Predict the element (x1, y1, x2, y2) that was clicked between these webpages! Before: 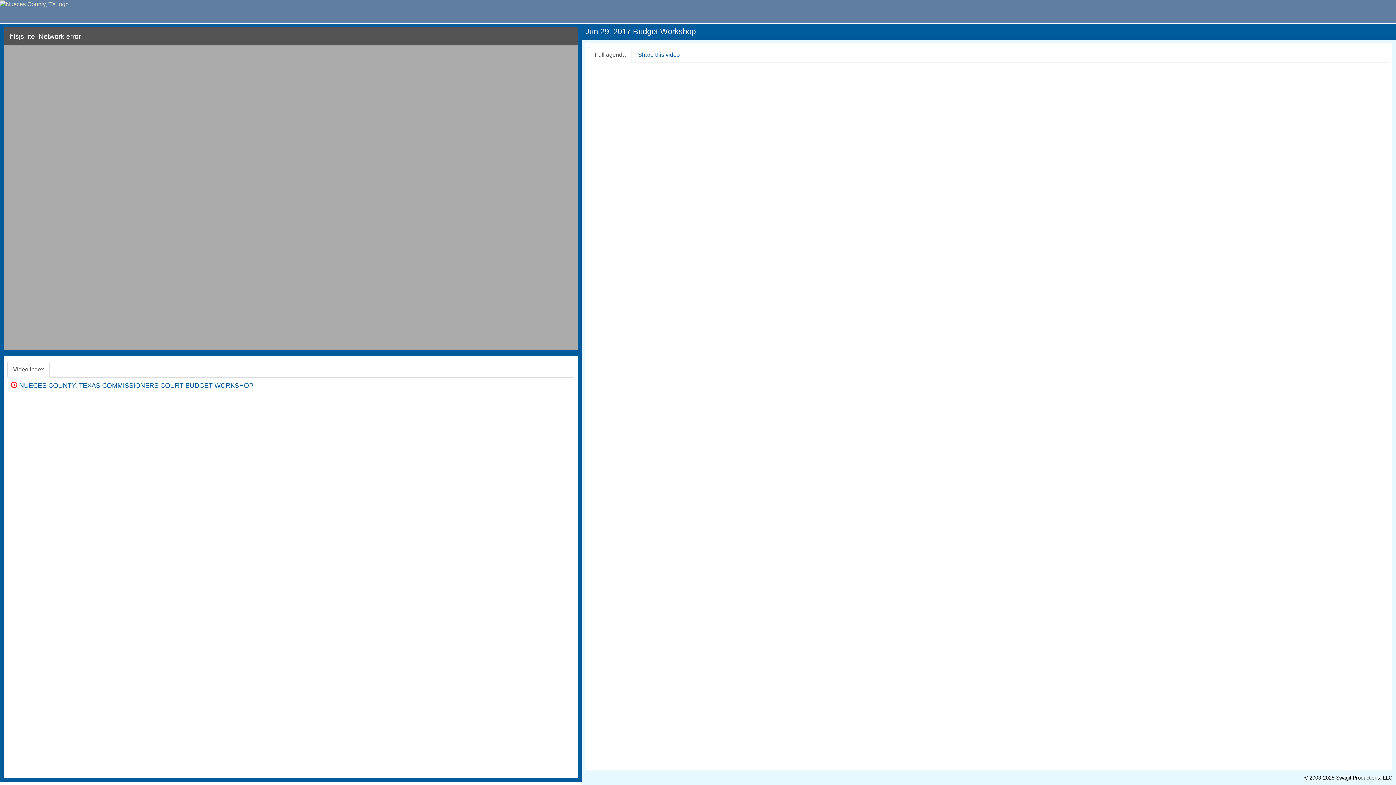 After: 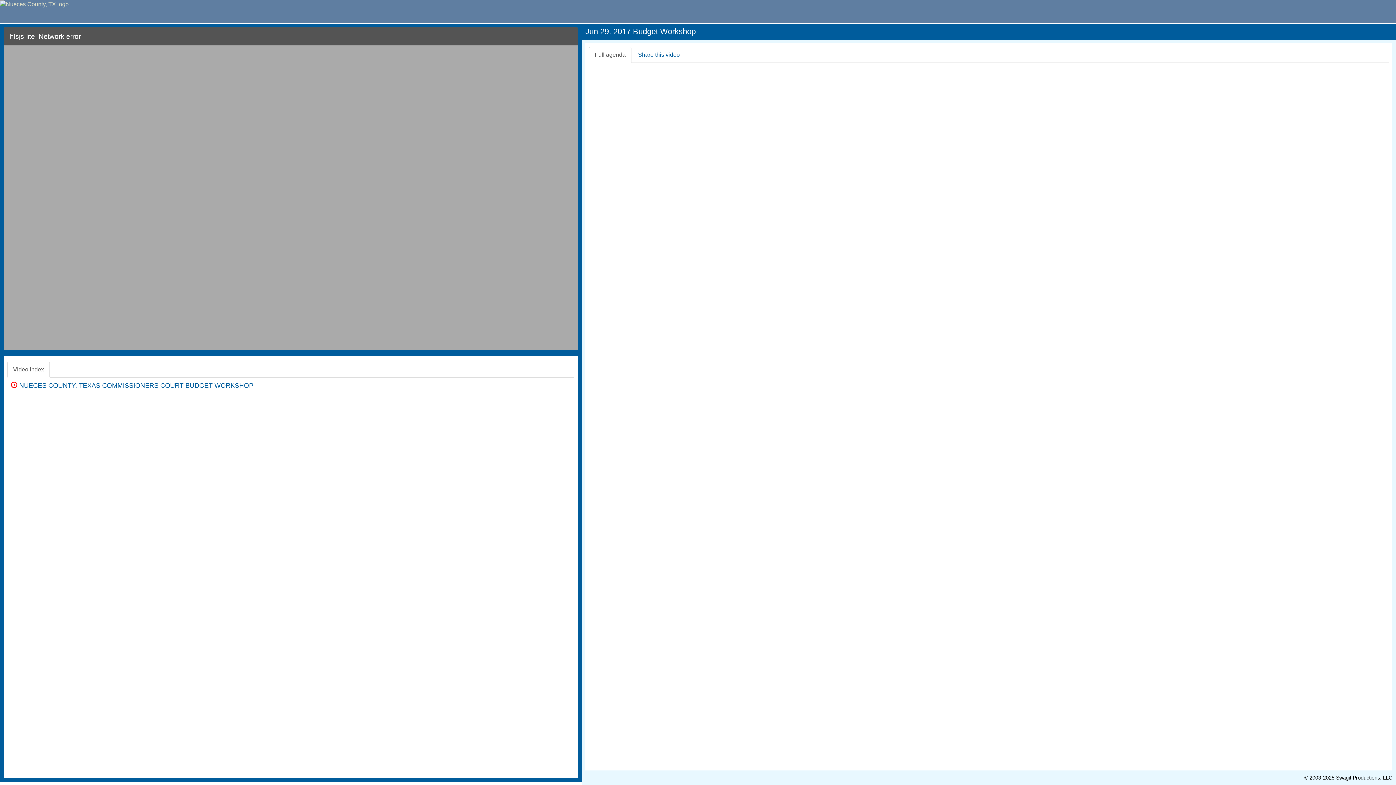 Action: bbox: (589, 46, 631, 62) label: Full agenda